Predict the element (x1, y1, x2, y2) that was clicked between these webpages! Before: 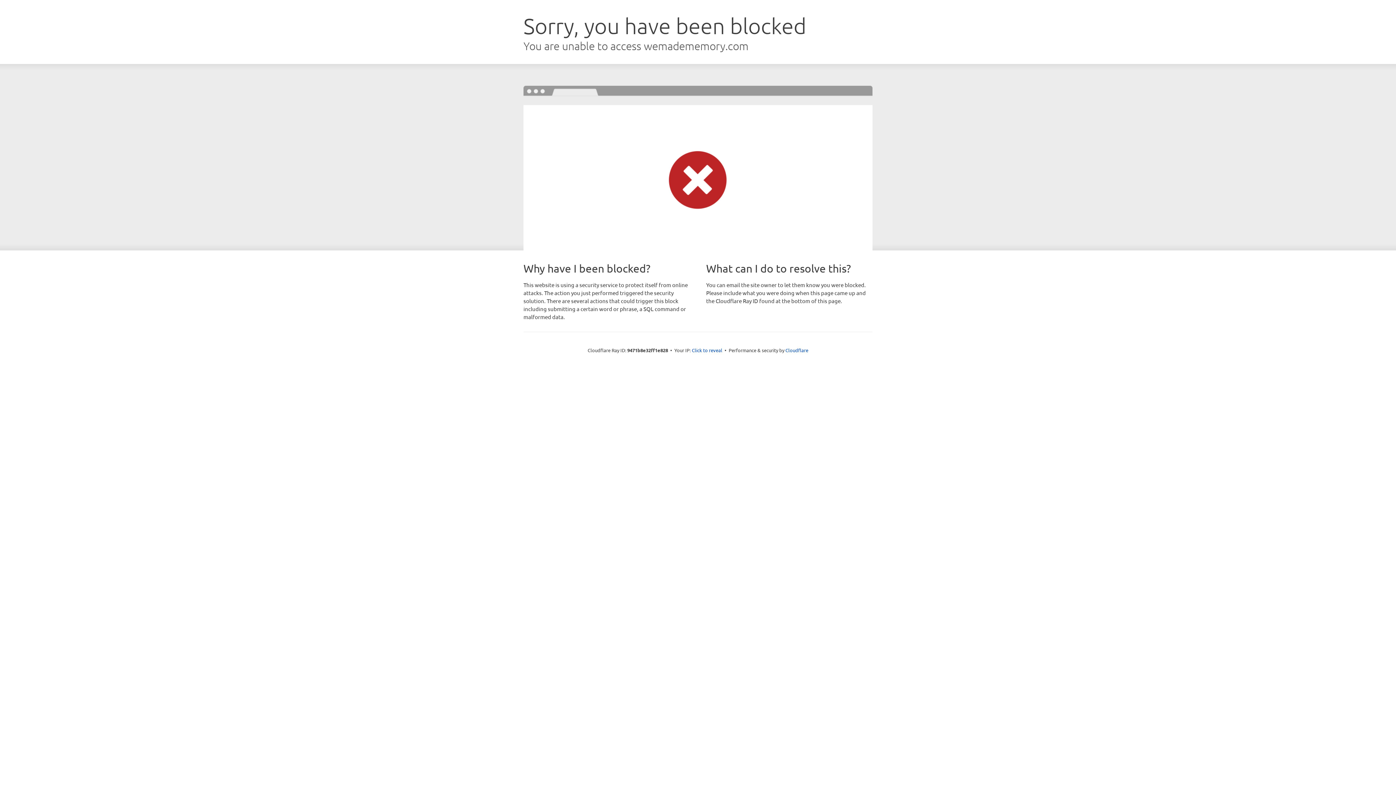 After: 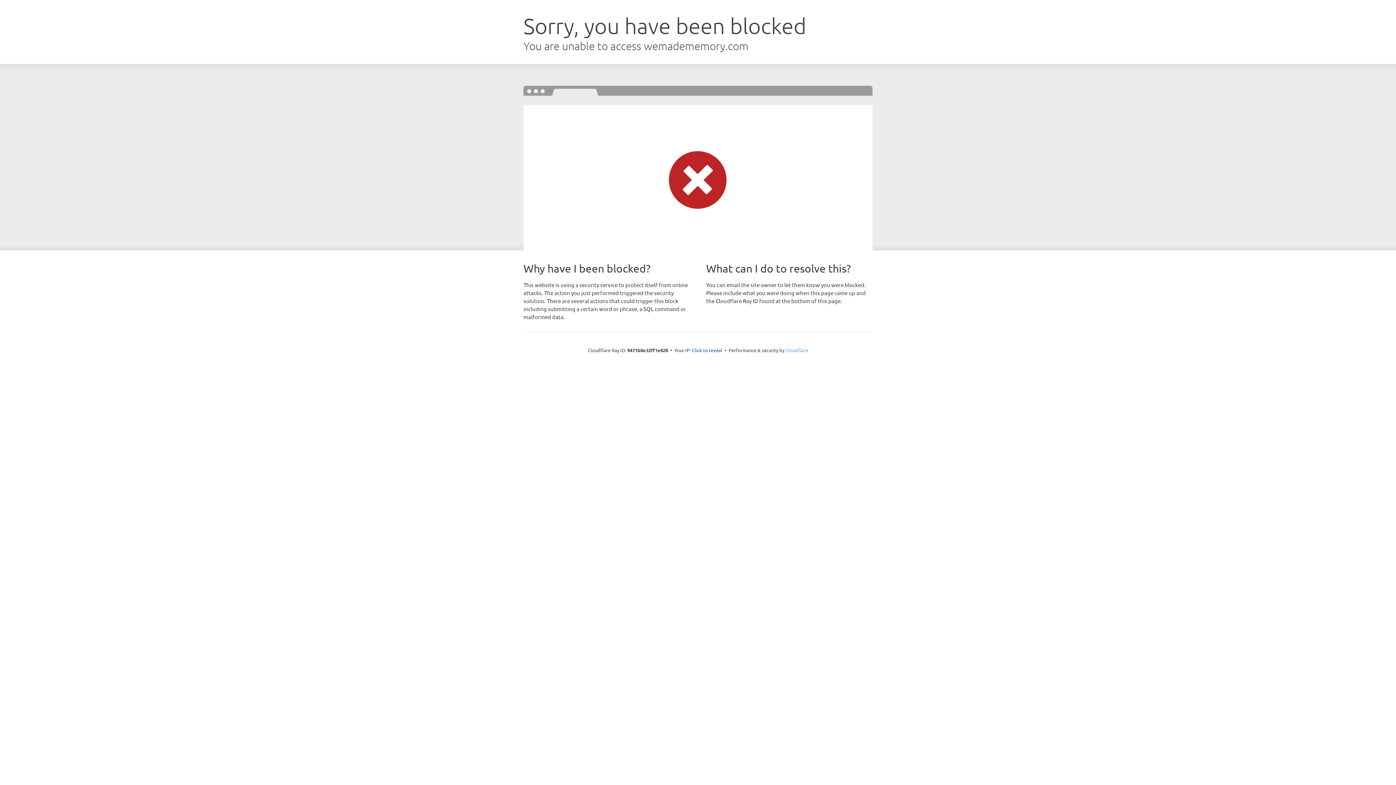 Action: label: Cloudflare bbox: (785, 347, 808, 353)